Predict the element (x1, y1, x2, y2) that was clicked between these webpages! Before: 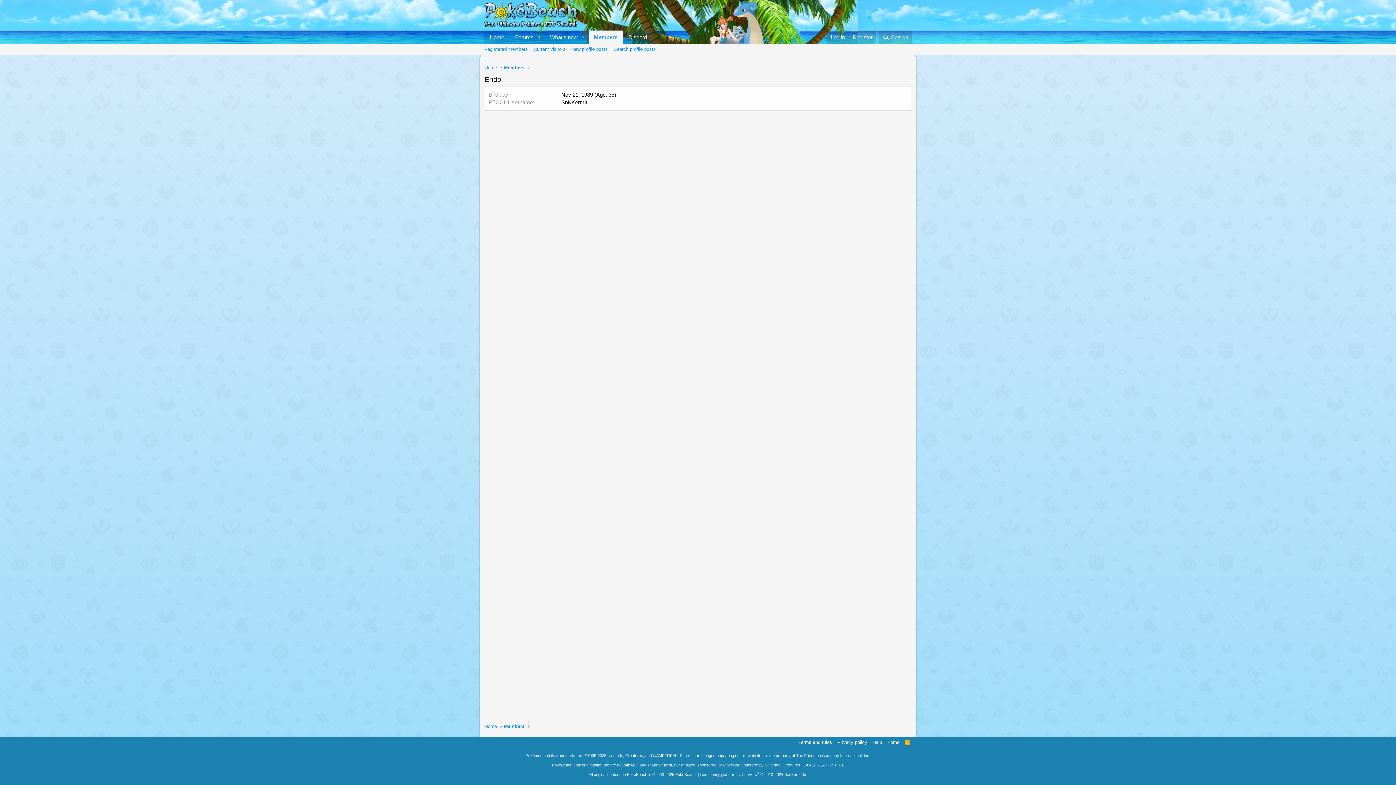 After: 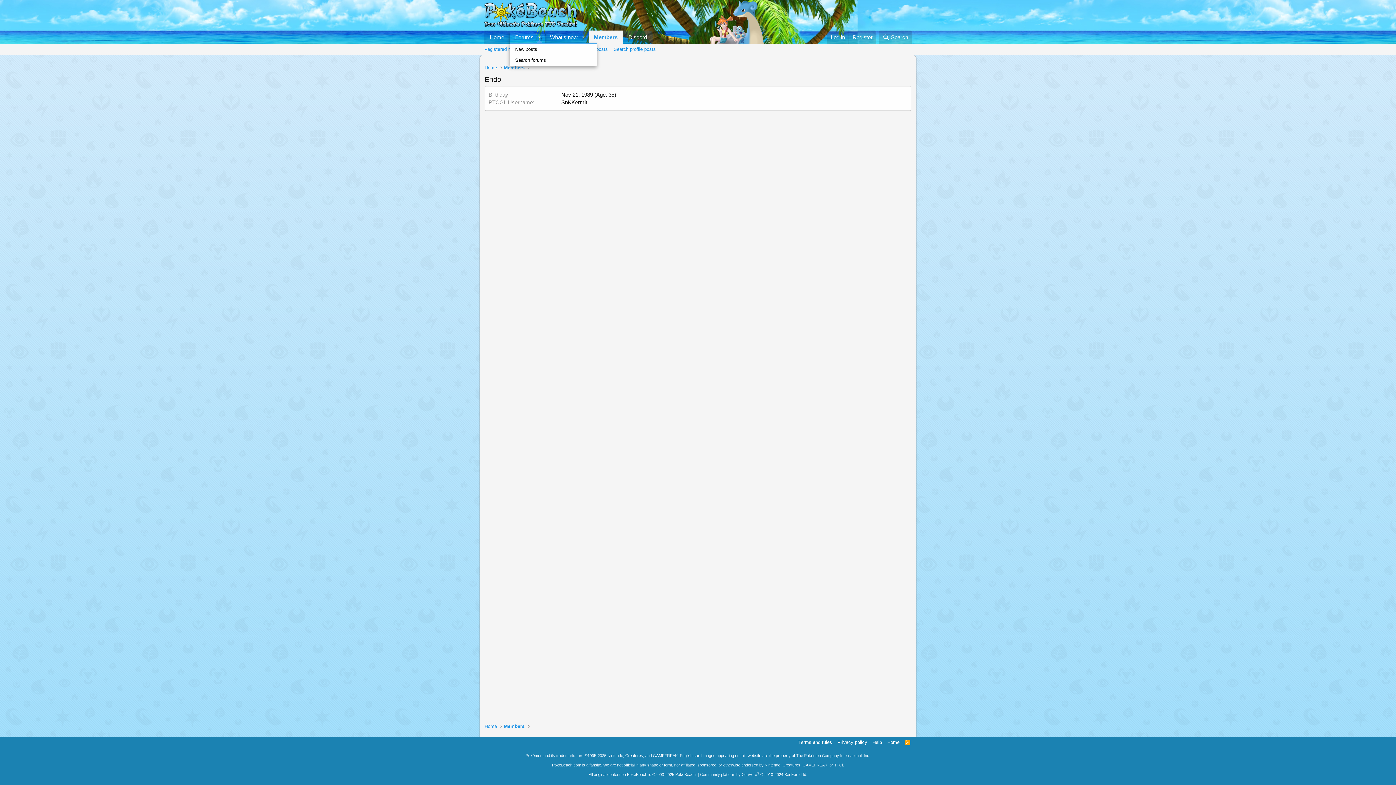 Action: bbox: (534, 30, 544, 43) label: Toggle expanded